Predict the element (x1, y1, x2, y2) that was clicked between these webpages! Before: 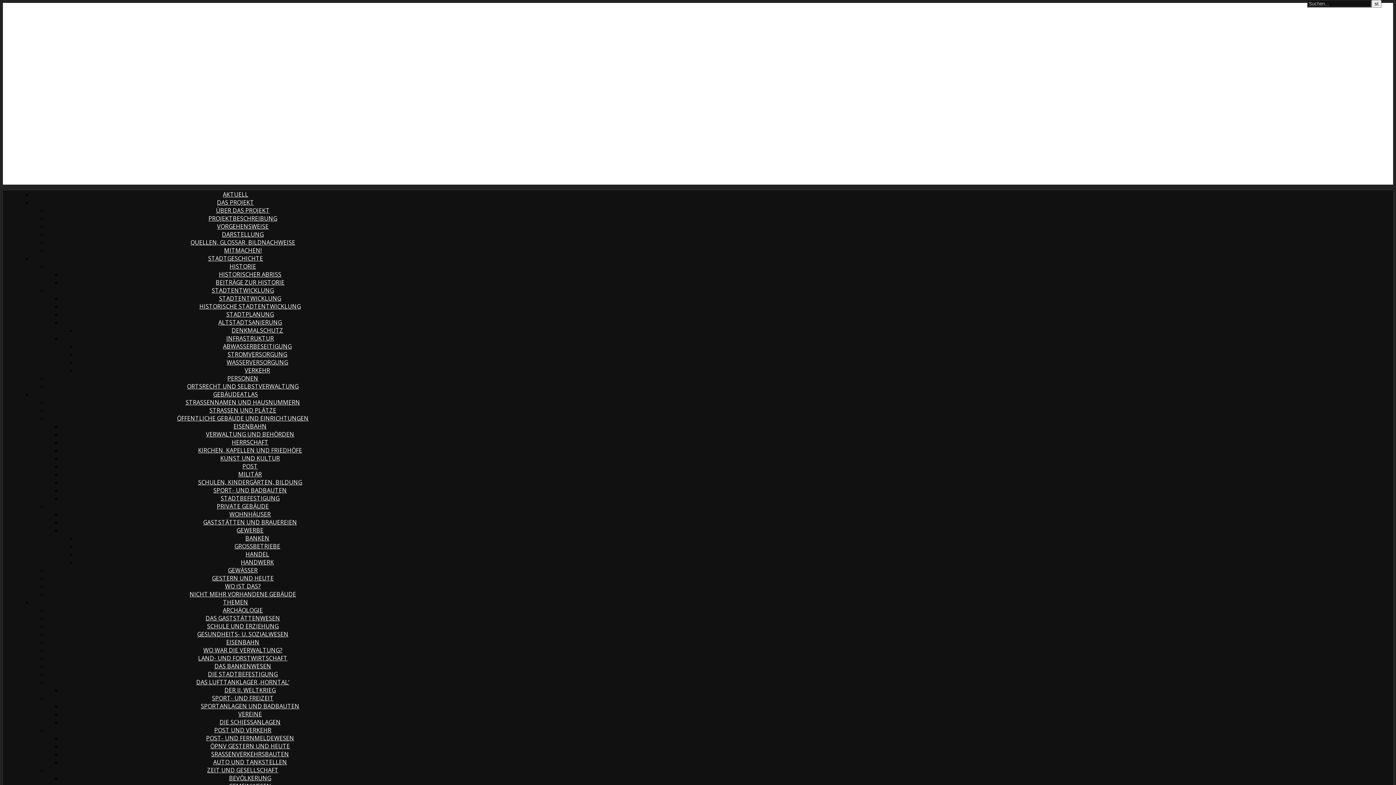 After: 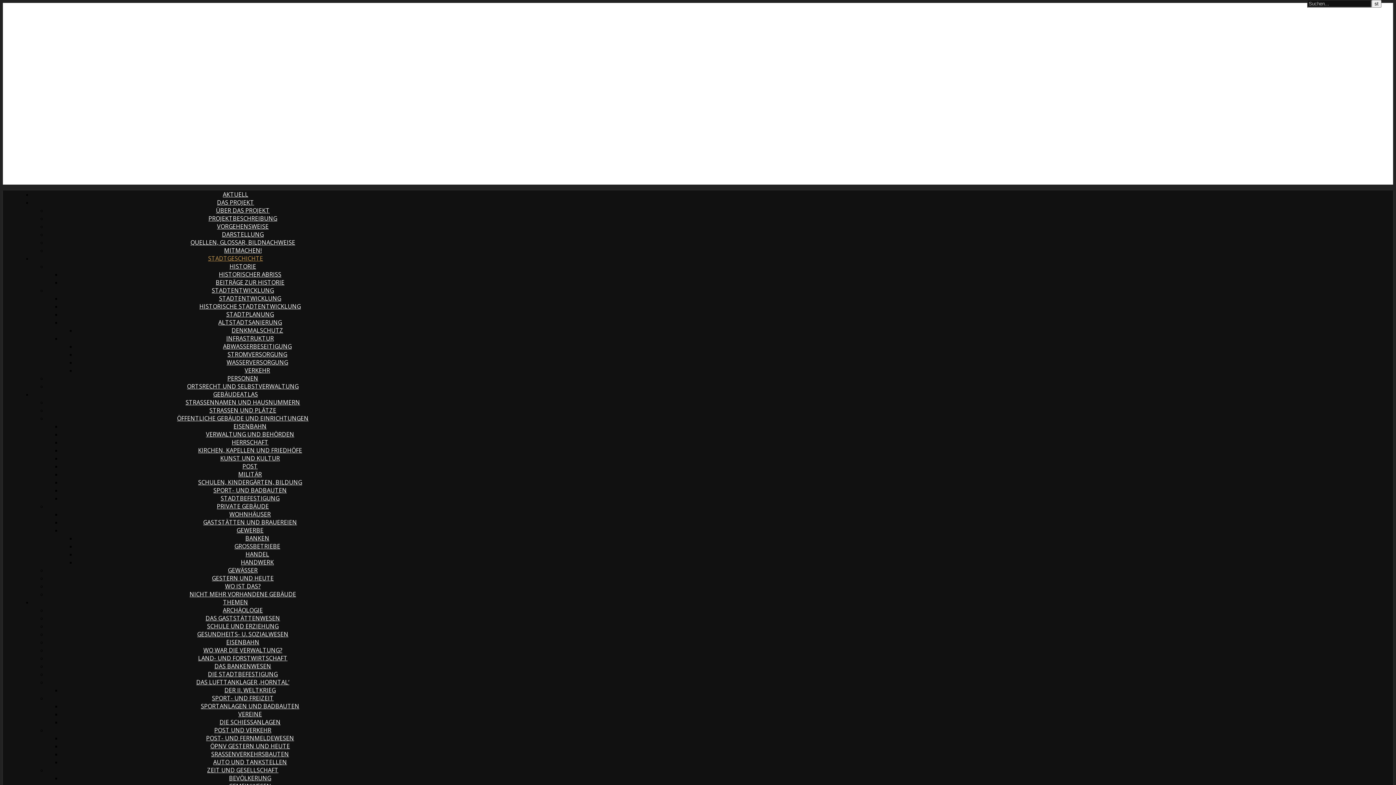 Action: bbox: (208, 254, 263, 262) label: STADTGESCHICHTE